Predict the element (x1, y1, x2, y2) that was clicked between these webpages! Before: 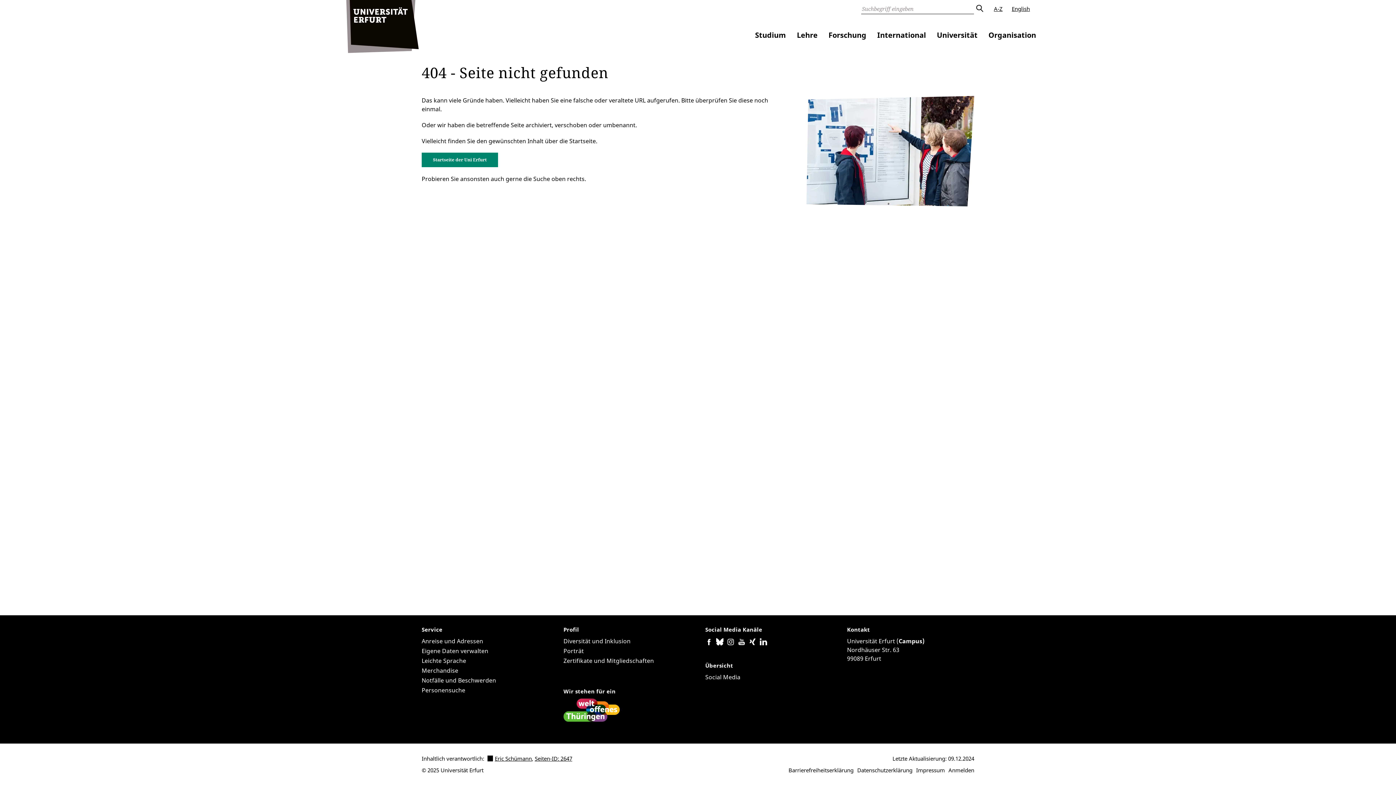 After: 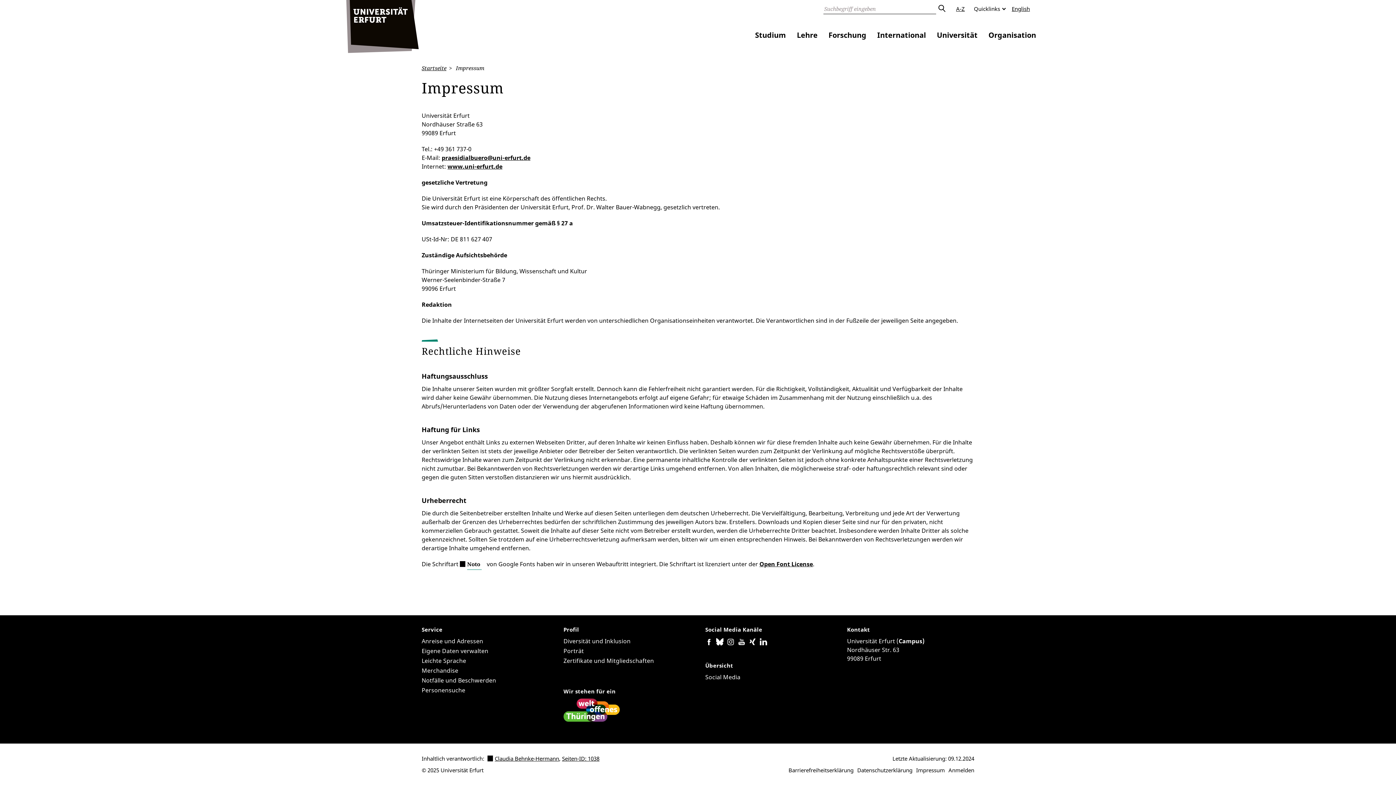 Action: bbox: (916, 766, 945, 774) label: Impressum